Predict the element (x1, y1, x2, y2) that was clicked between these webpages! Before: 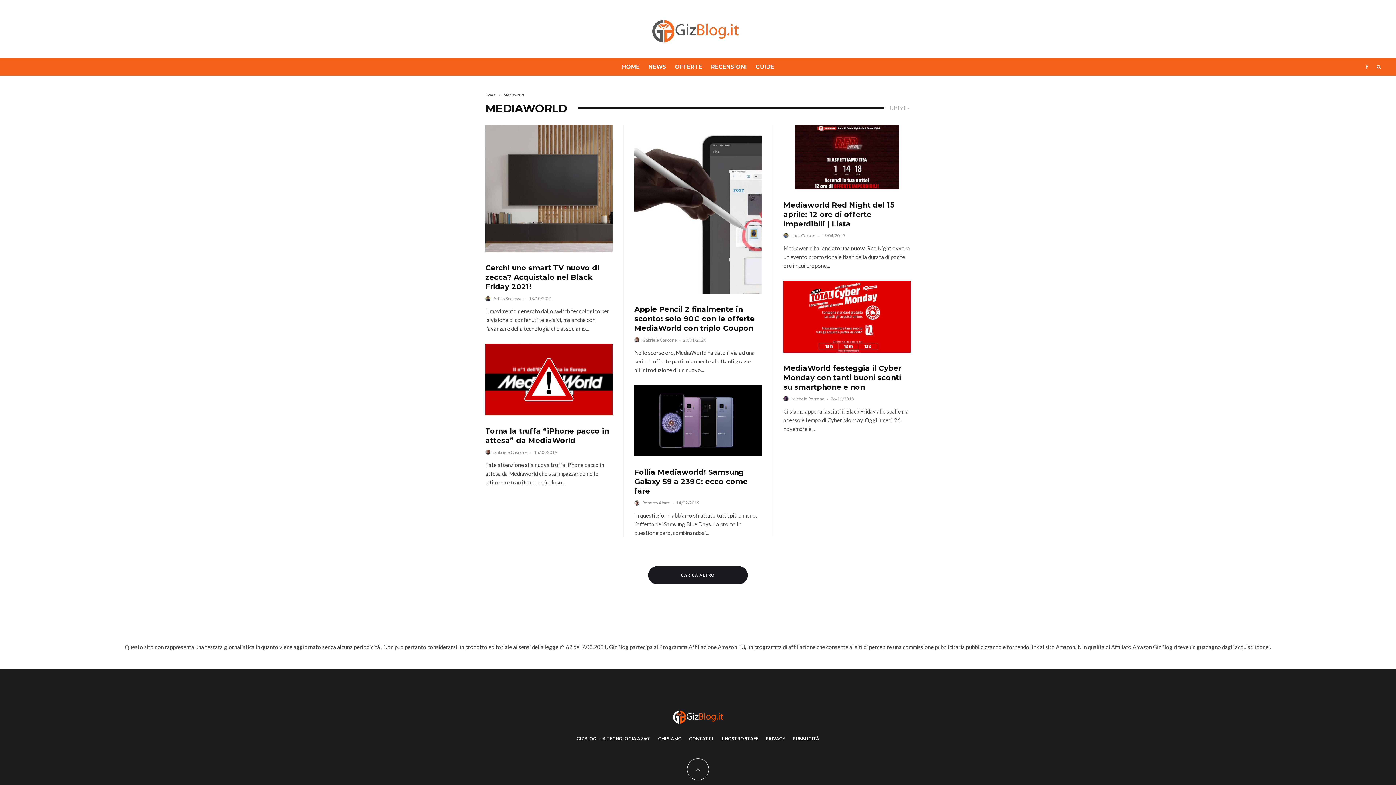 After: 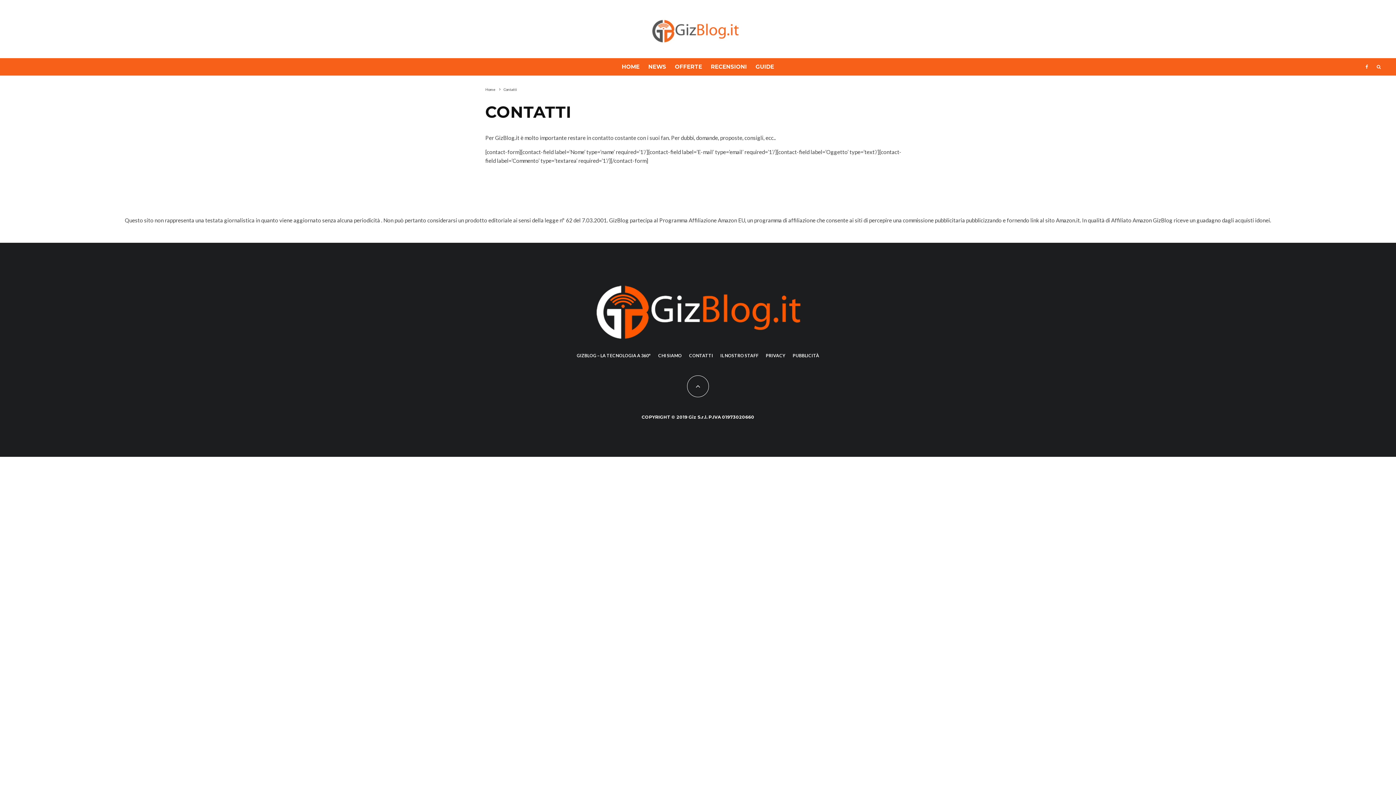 Action: label: CONTATTI bbox: (689, 777, 713, 784)